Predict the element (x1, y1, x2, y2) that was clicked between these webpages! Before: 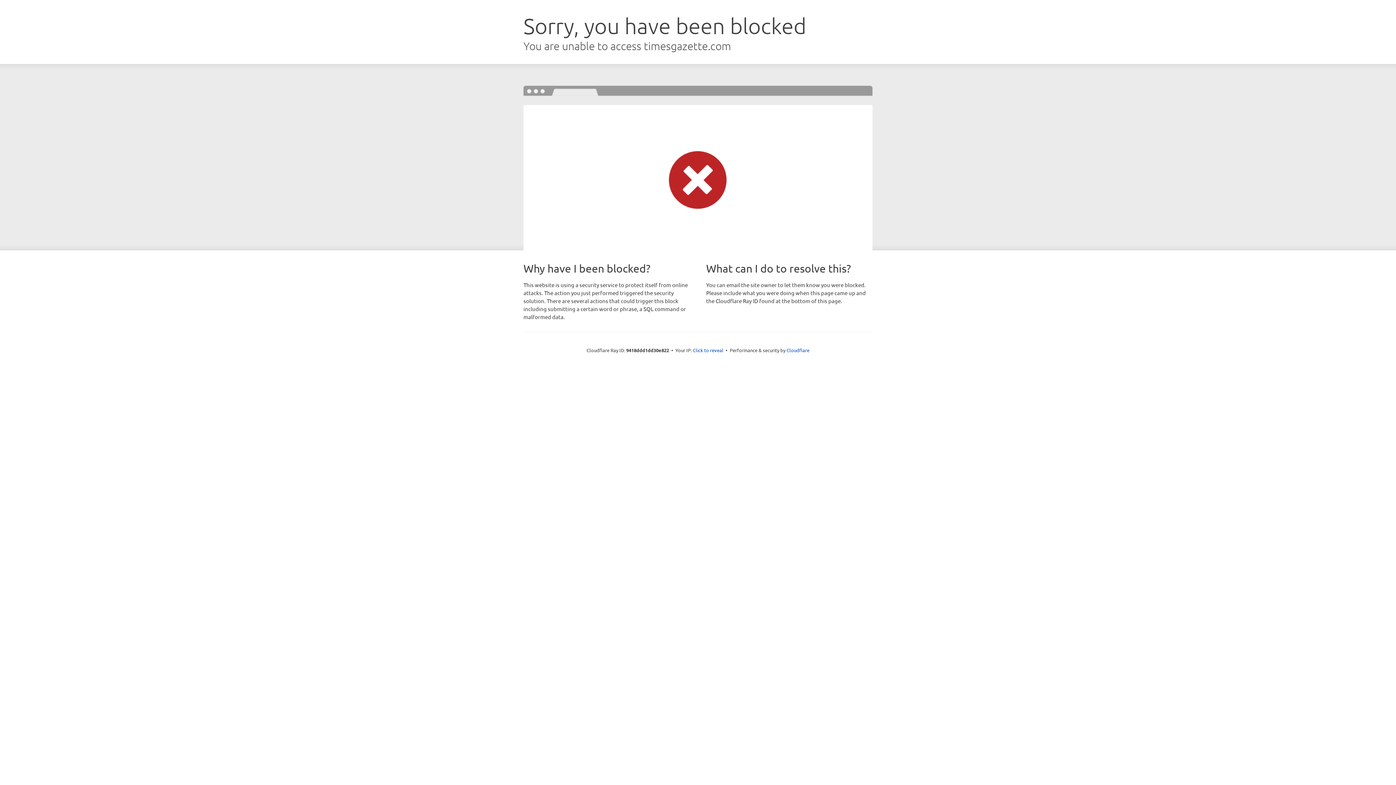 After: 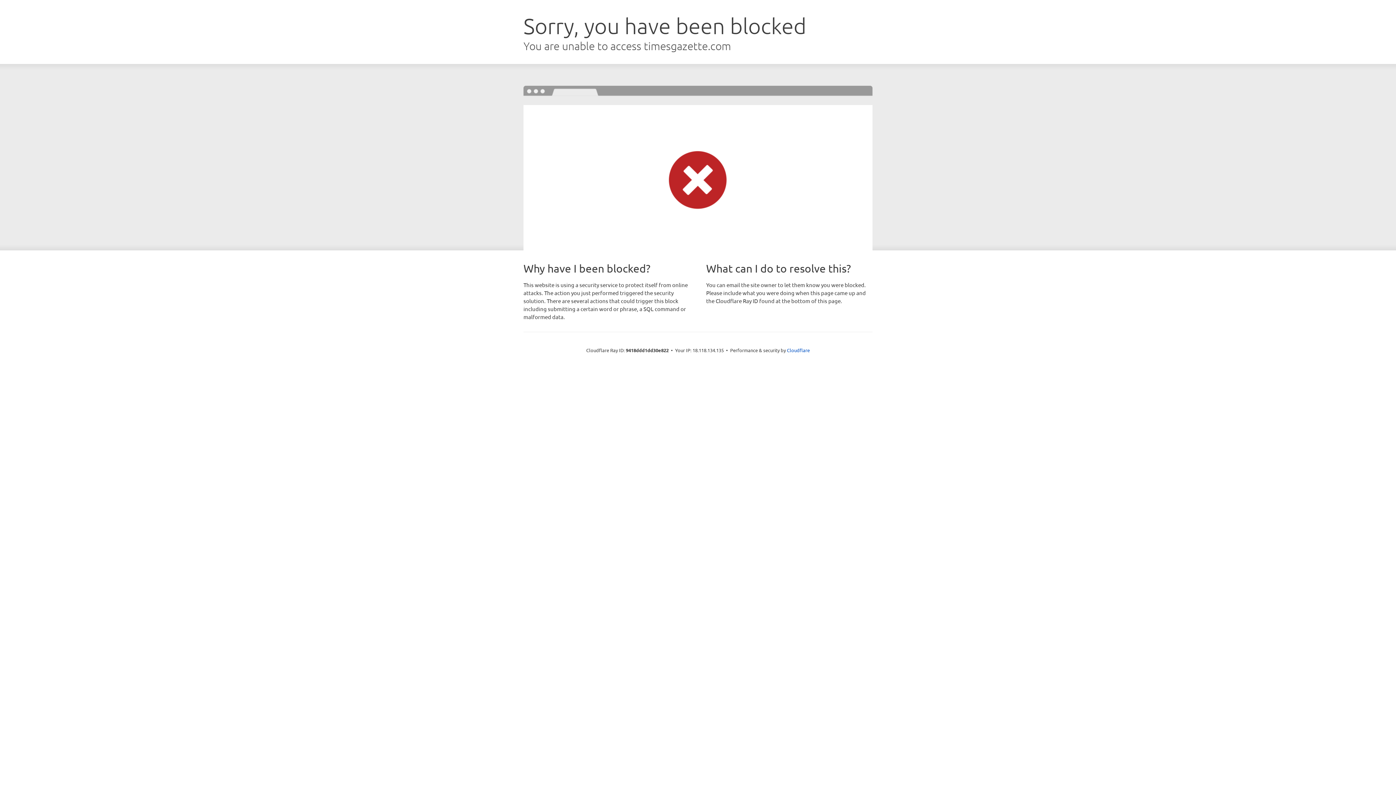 Action: bbox: (693, 346, 723, 353) label: Click to reveal